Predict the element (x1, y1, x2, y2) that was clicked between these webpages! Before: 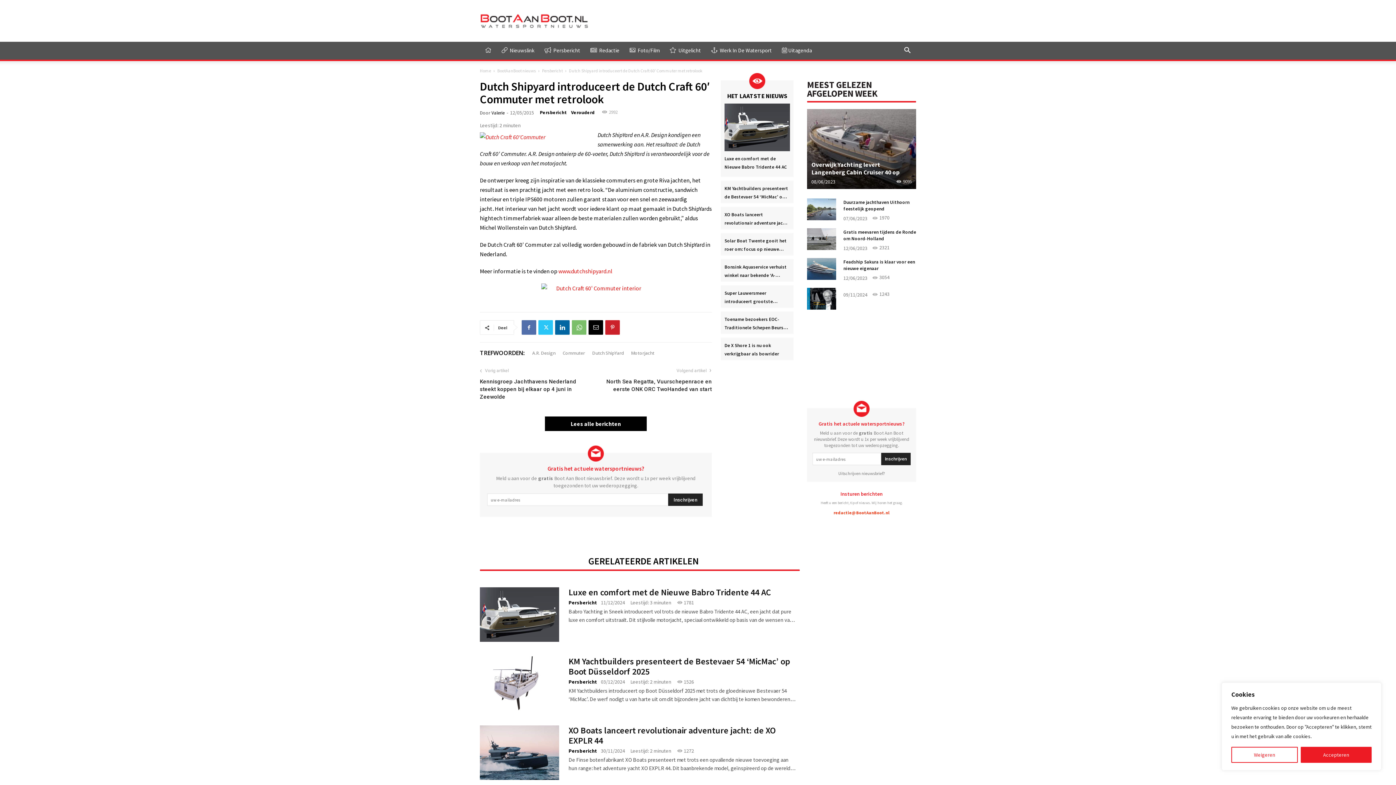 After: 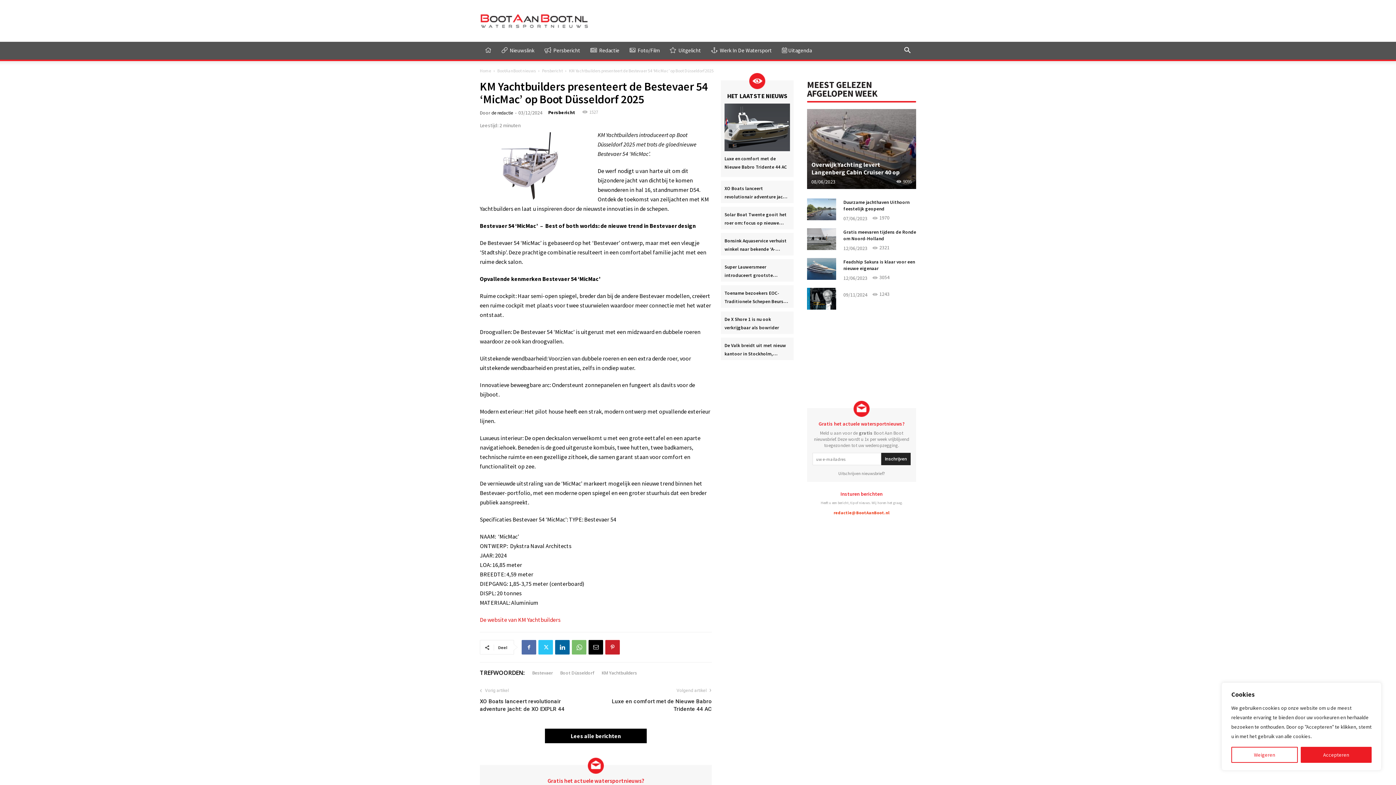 Action: label: KM Yachtbuilders presenteert de Bestevaer 54 ‘MicMac’ op Boot Düsseldorf 2025 bbox: (724, 185, 788, 208)